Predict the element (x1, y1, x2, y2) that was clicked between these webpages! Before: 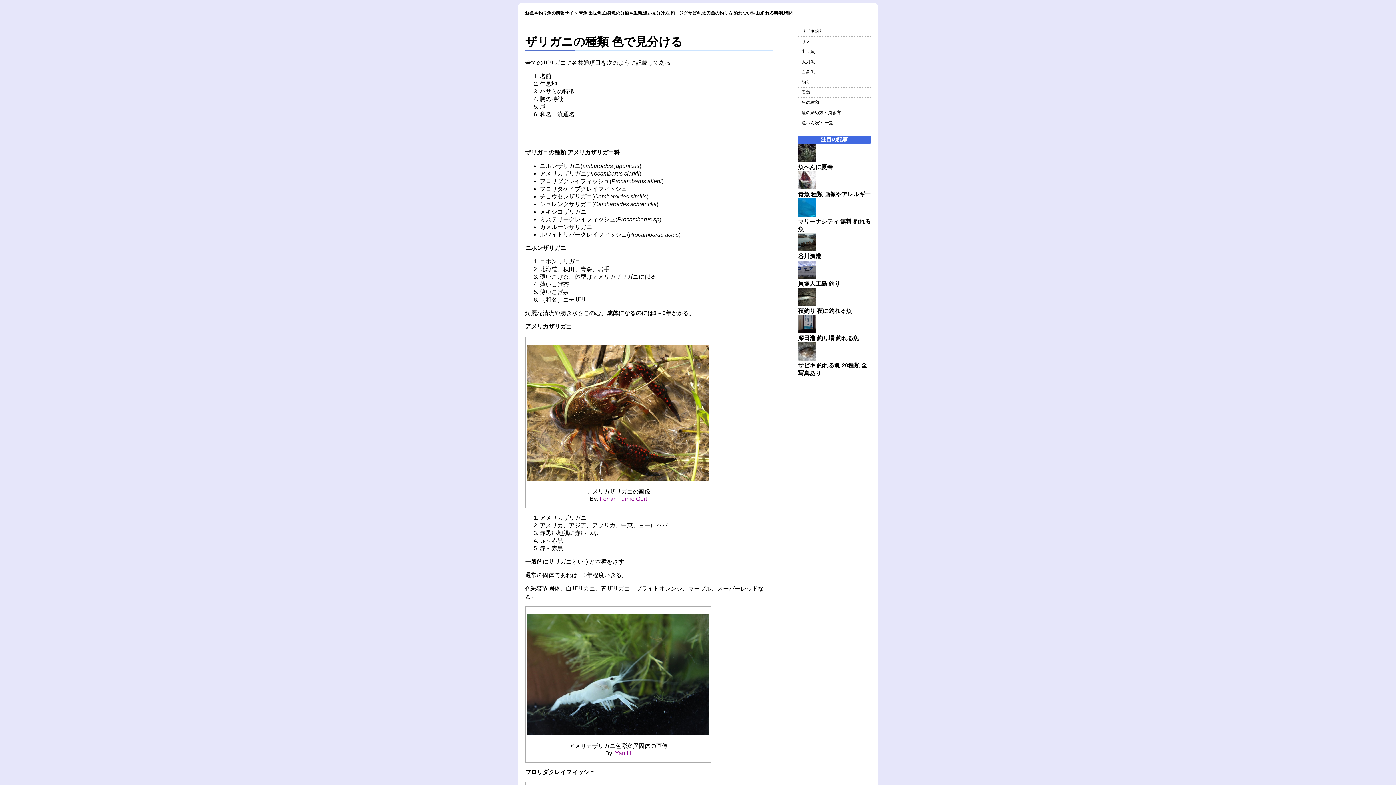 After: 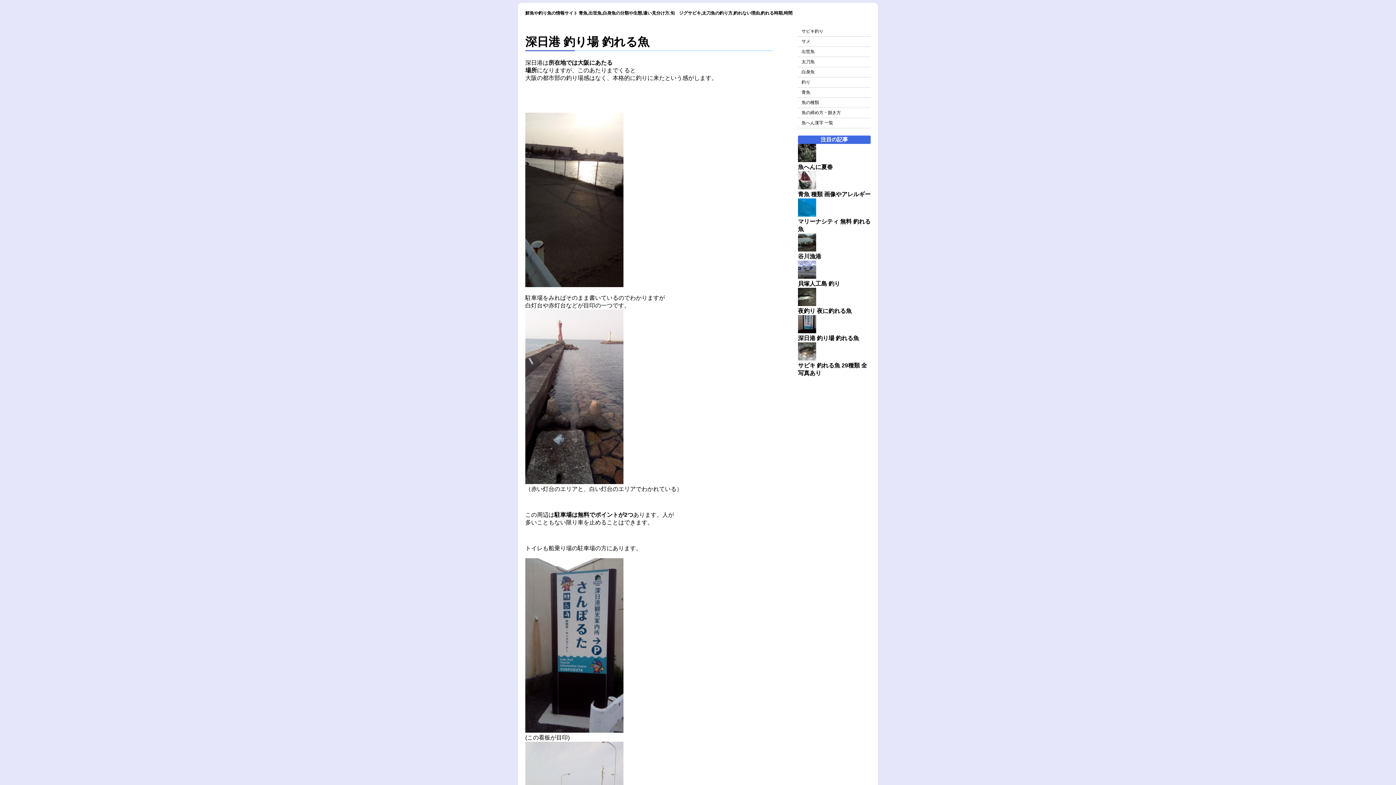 Action: bbox: (798, 328, 816, 334)